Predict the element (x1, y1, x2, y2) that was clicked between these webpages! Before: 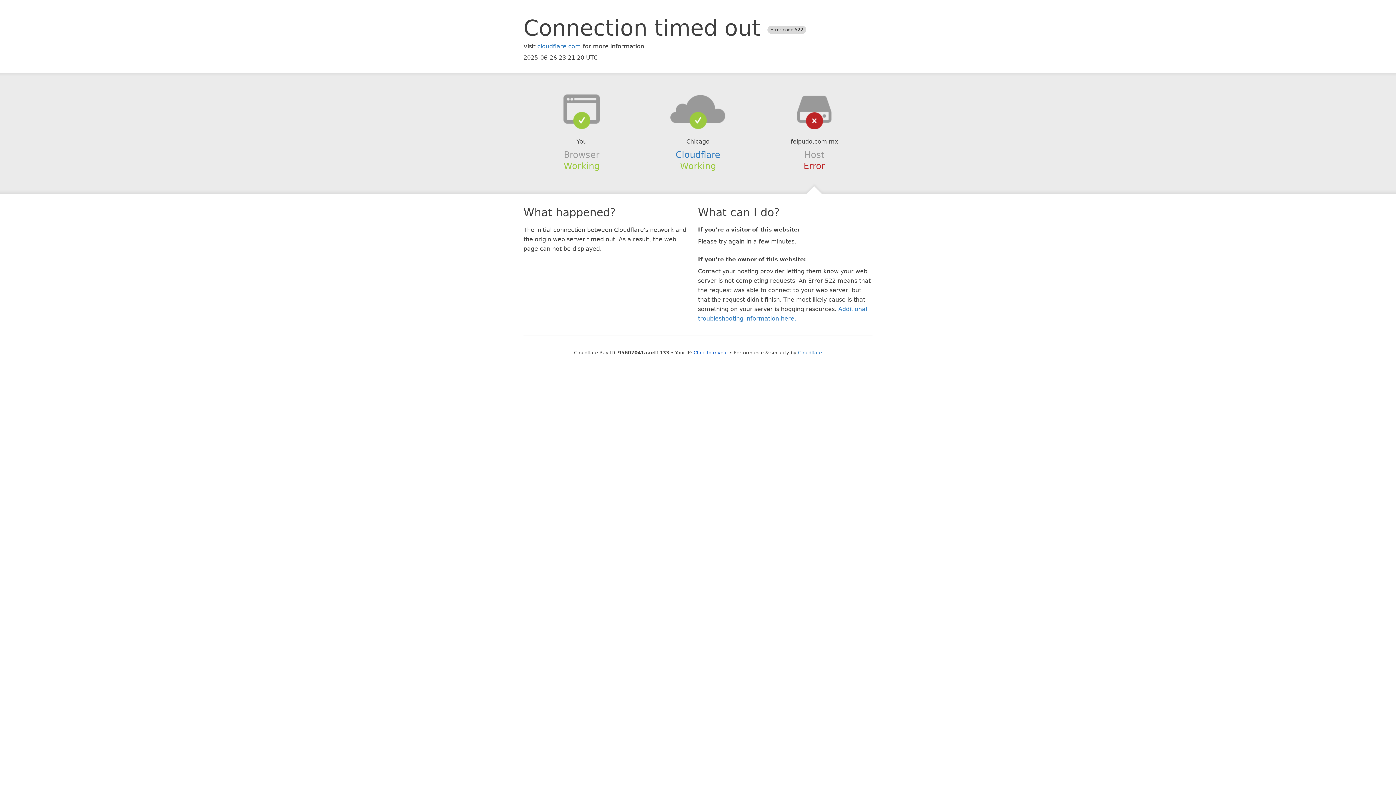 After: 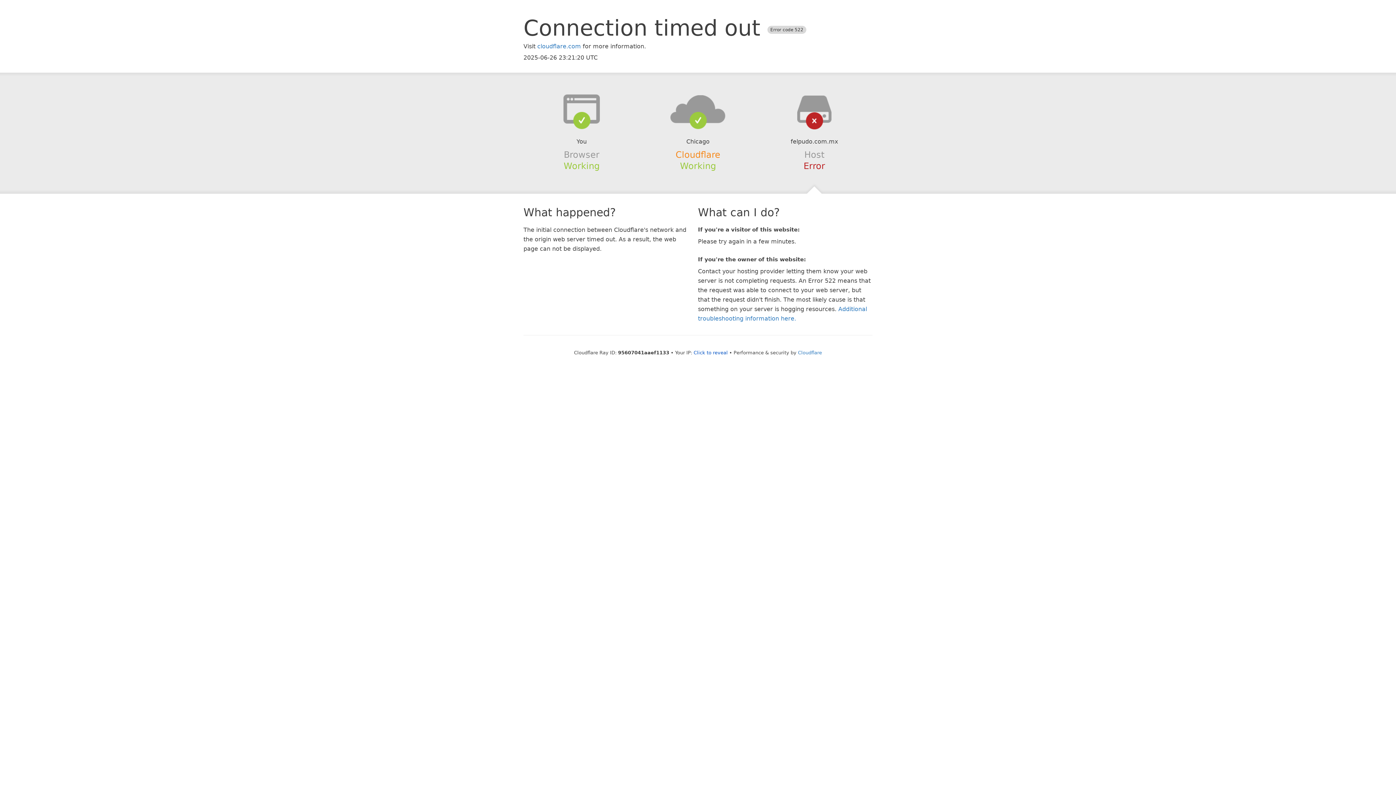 Action: label: Cloudflare bbox: (675, 149, 720, 159)